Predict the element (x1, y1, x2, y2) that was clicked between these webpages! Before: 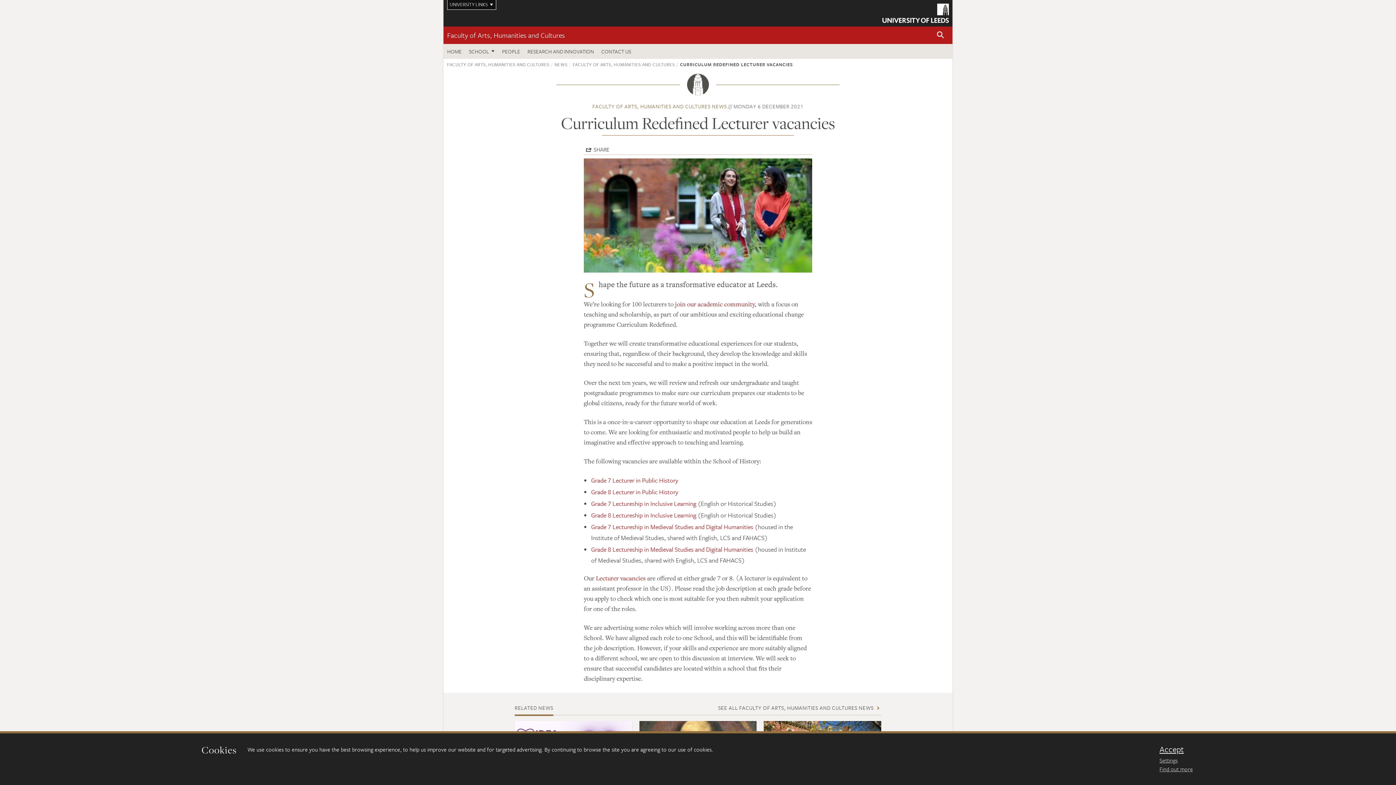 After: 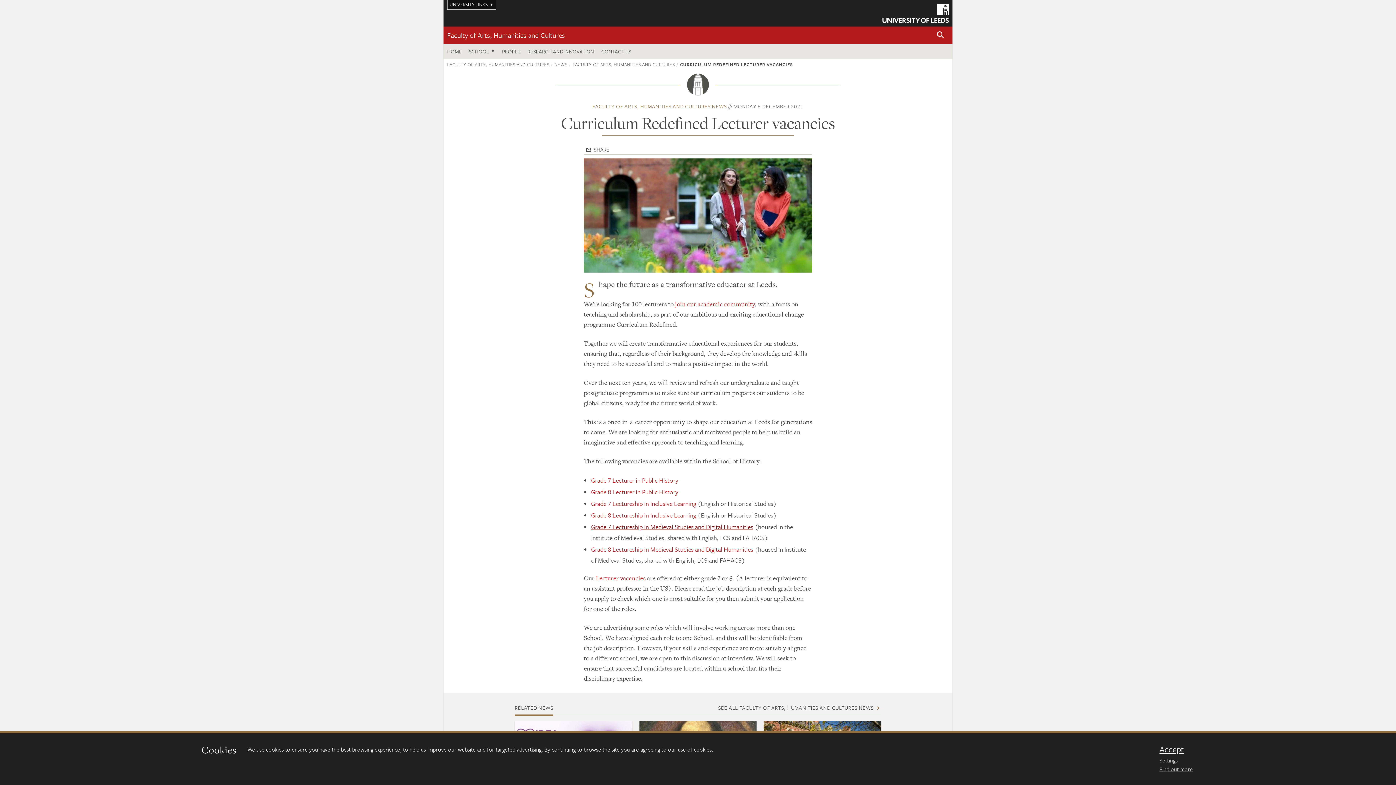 Action: bbox: (591, 522, 753, 531) label: Grade 7 Lectureship in Medieval Studies and Digital Humanities